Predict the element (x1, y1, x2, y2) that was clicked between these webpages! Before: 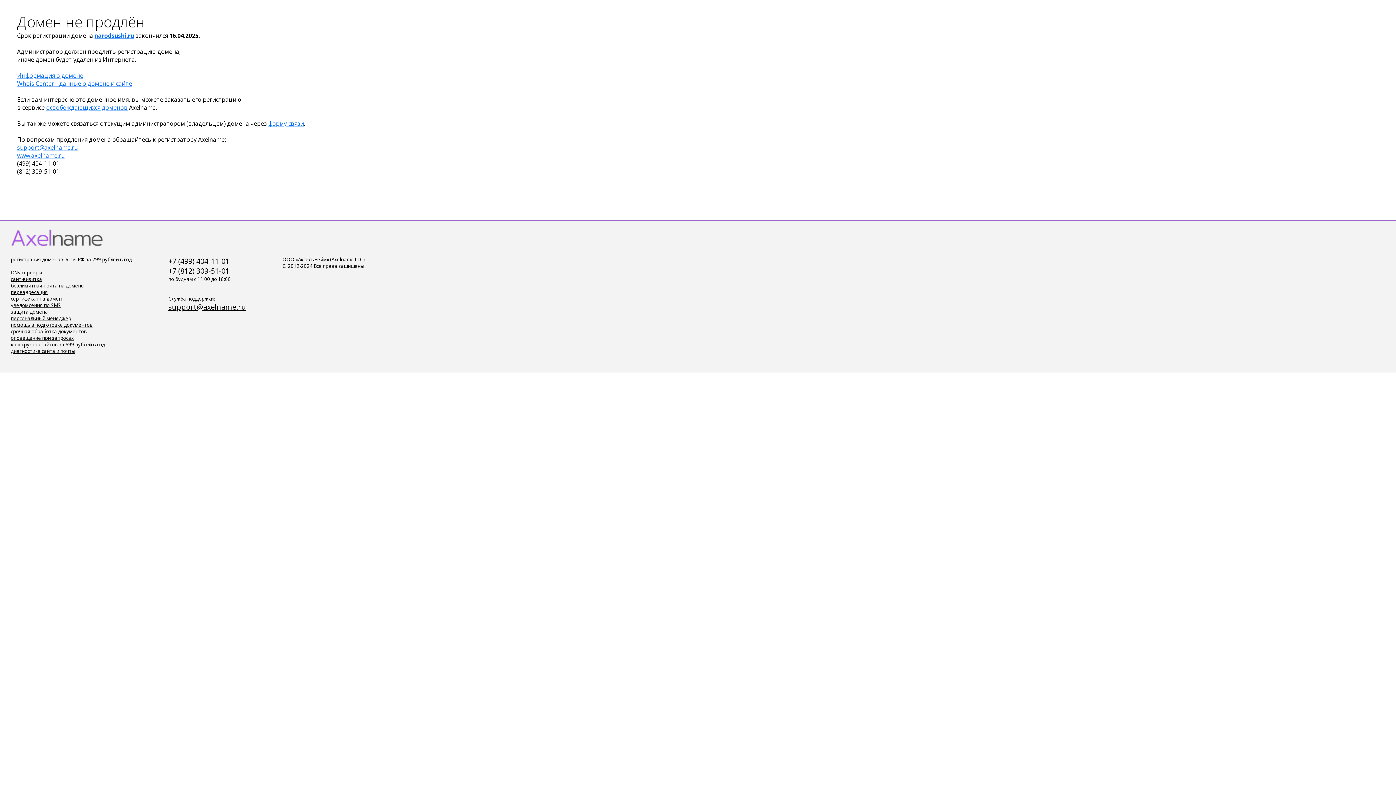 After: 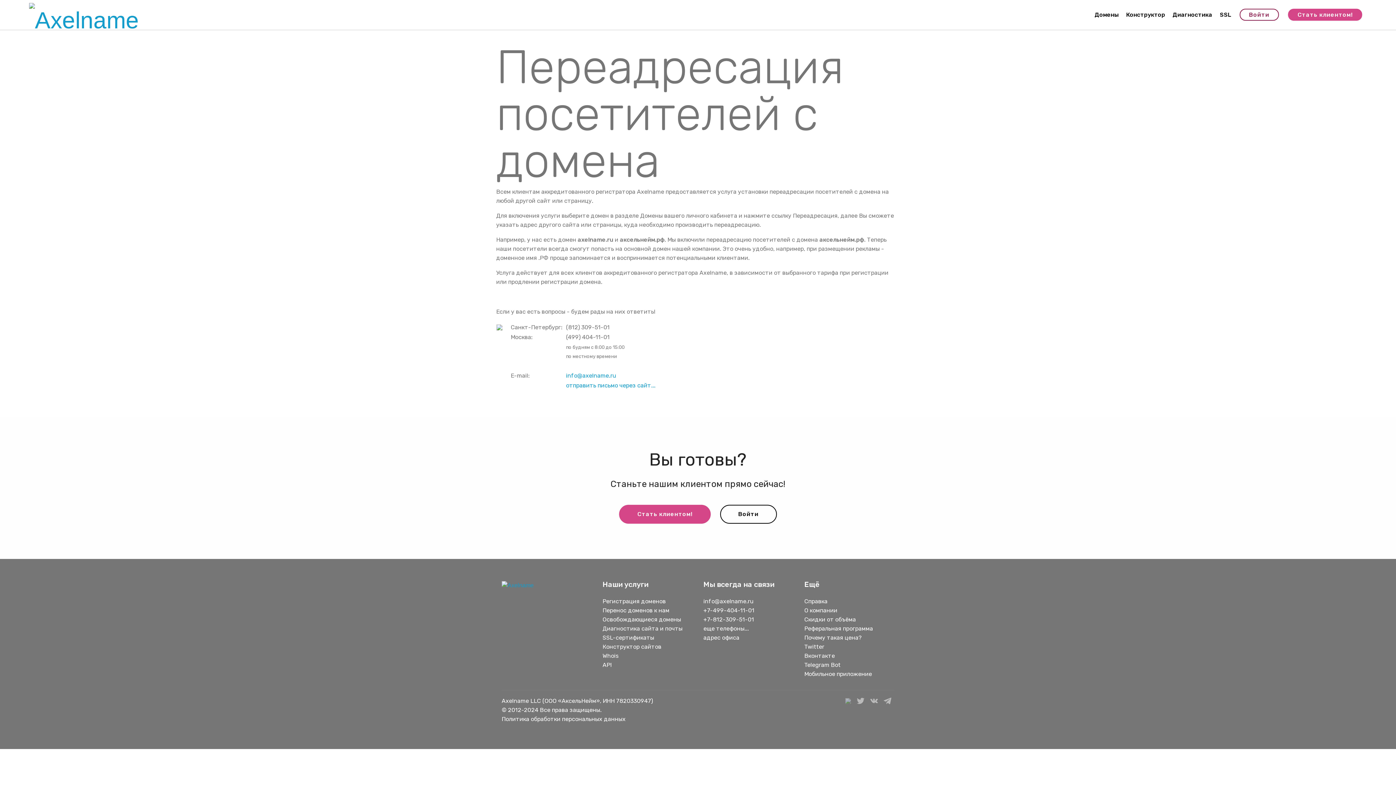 Action: bbox: (10, 289, 48, 295) label: переадресация